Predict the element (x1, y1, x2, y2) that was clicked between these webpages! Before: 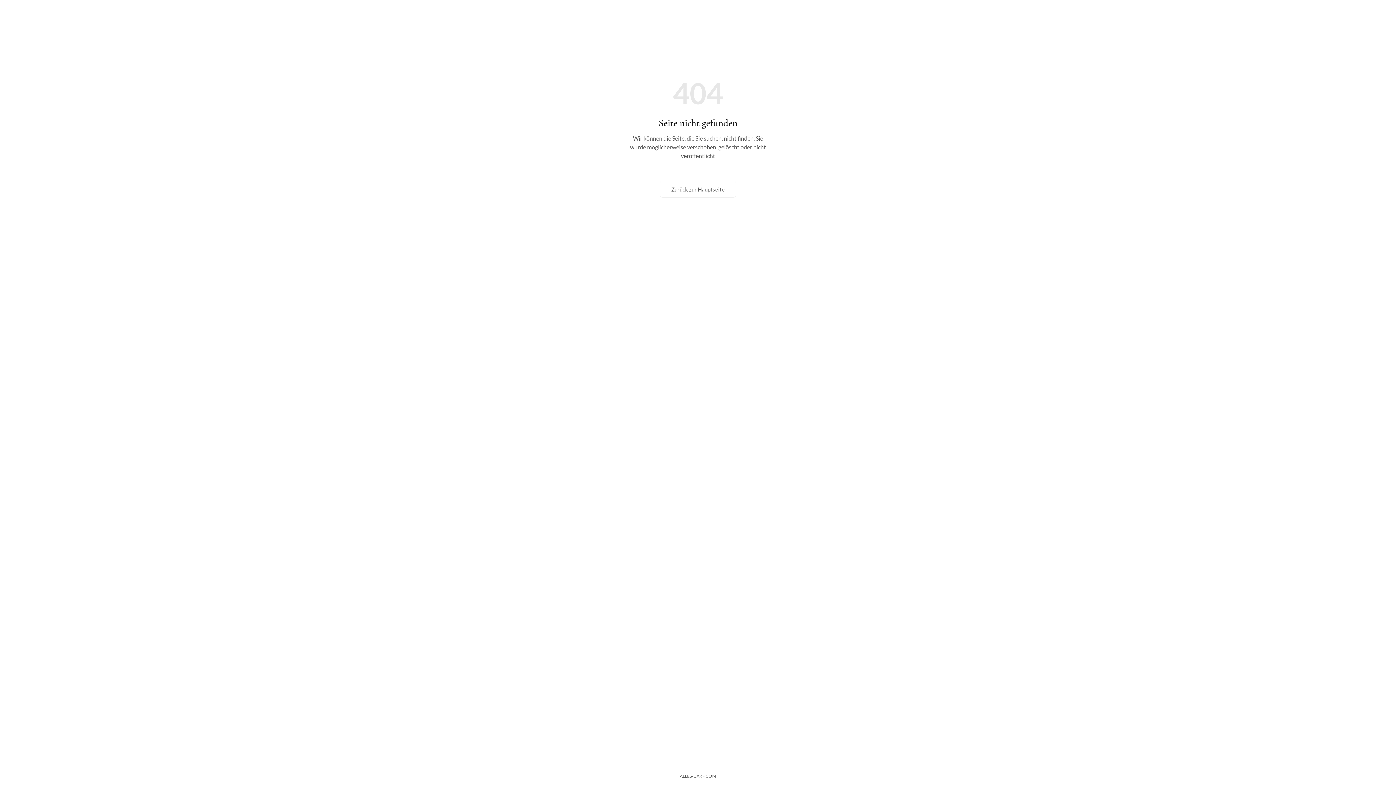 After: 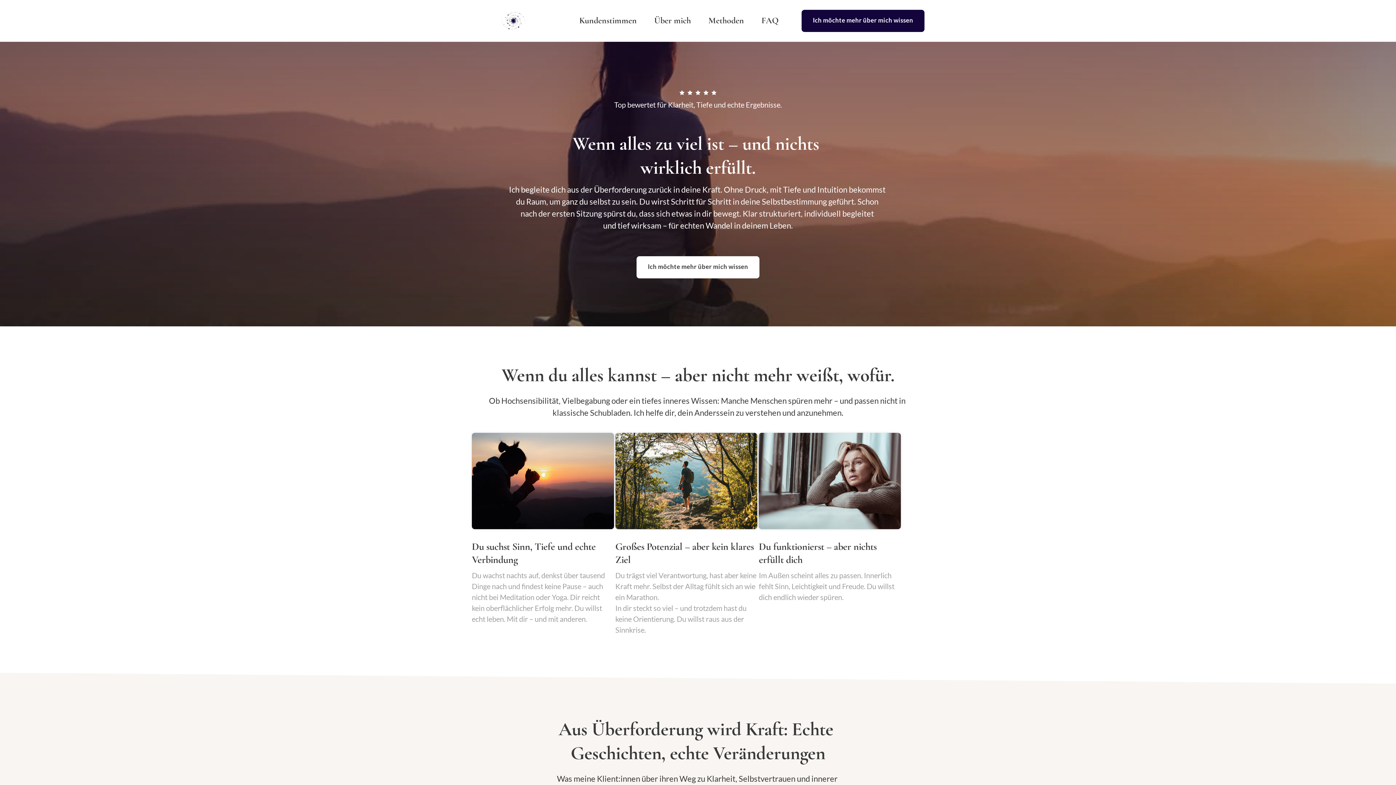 Action: bbox: (674, 768, 722, 785) label: ALLES-DARF.COM